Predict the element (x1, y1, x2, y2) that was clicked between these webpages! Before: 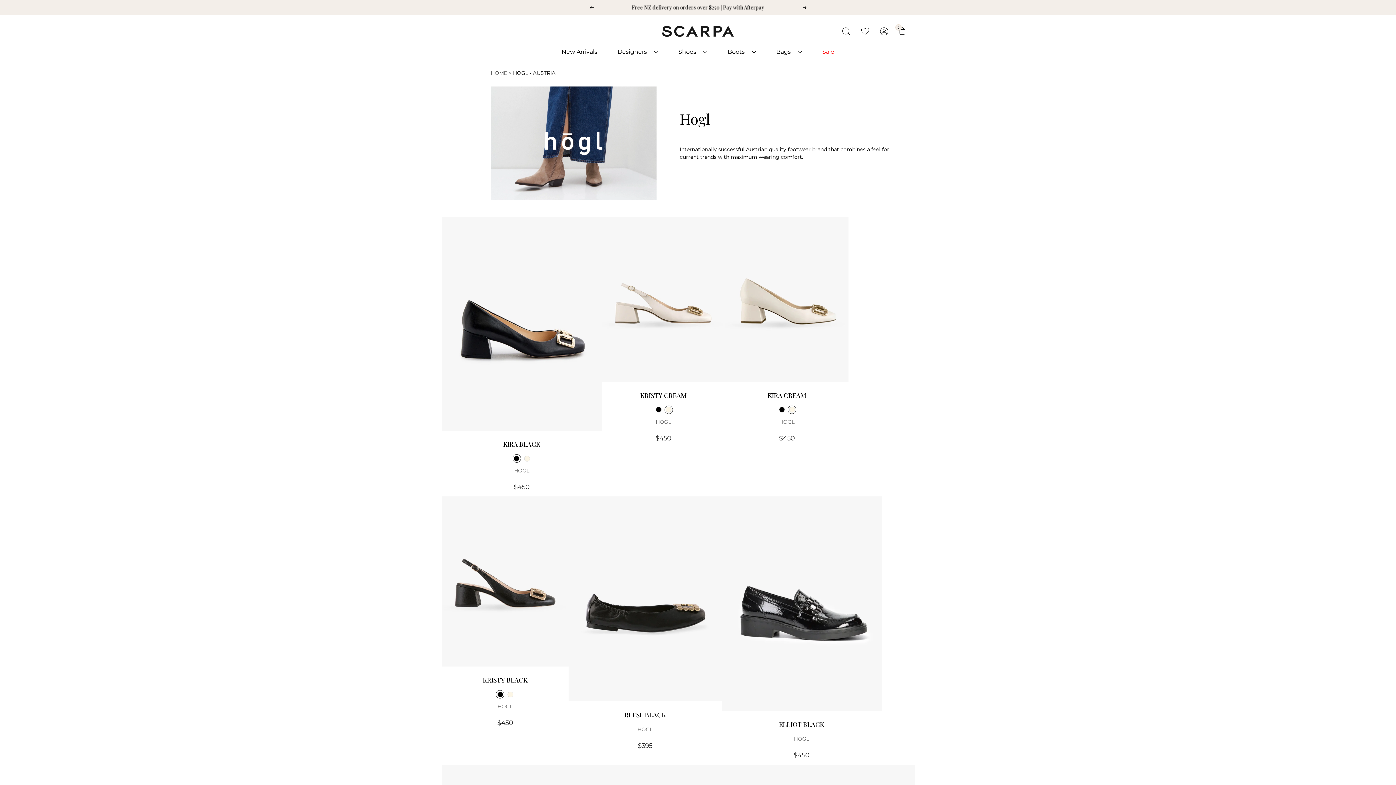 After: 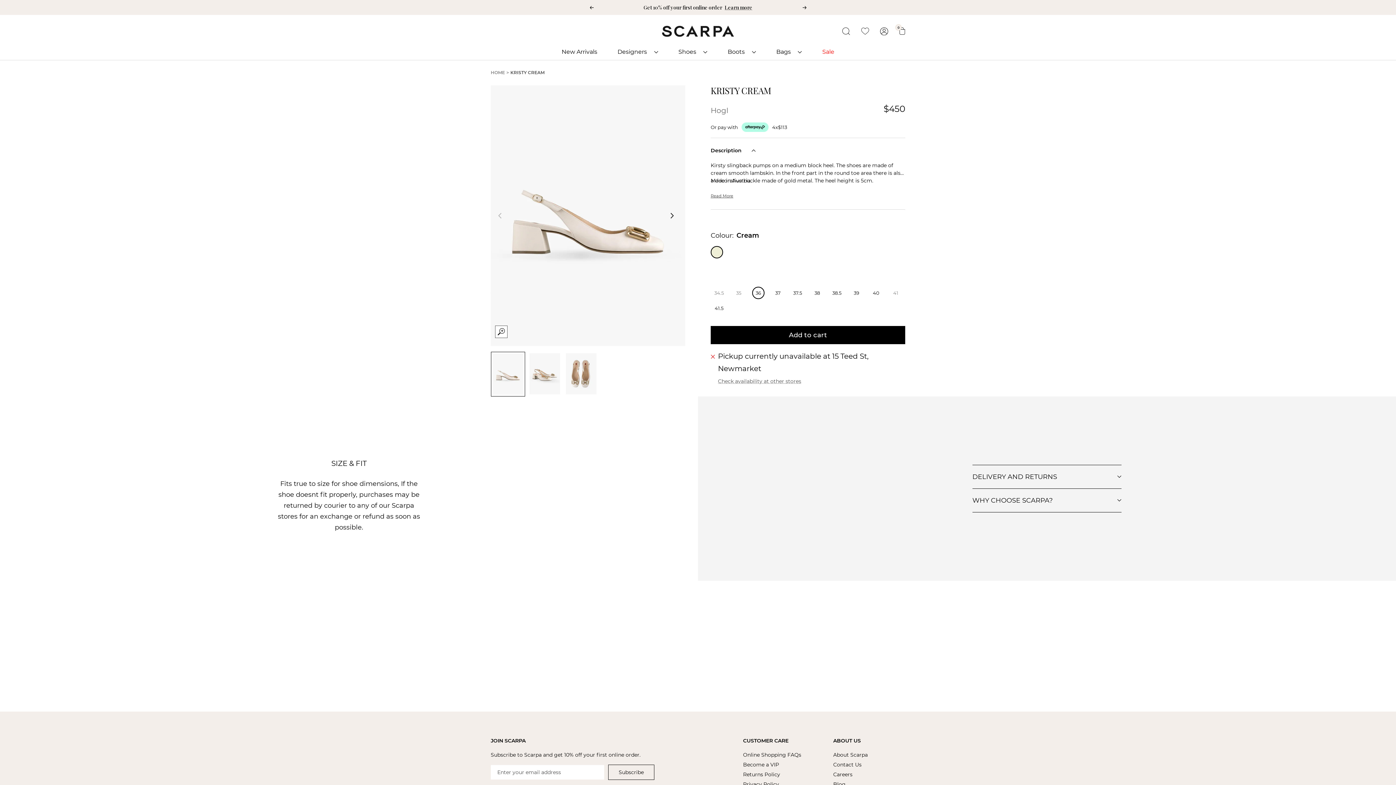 Action: label: KRISTY CREAM bbox: (601, 390, 725, 400)